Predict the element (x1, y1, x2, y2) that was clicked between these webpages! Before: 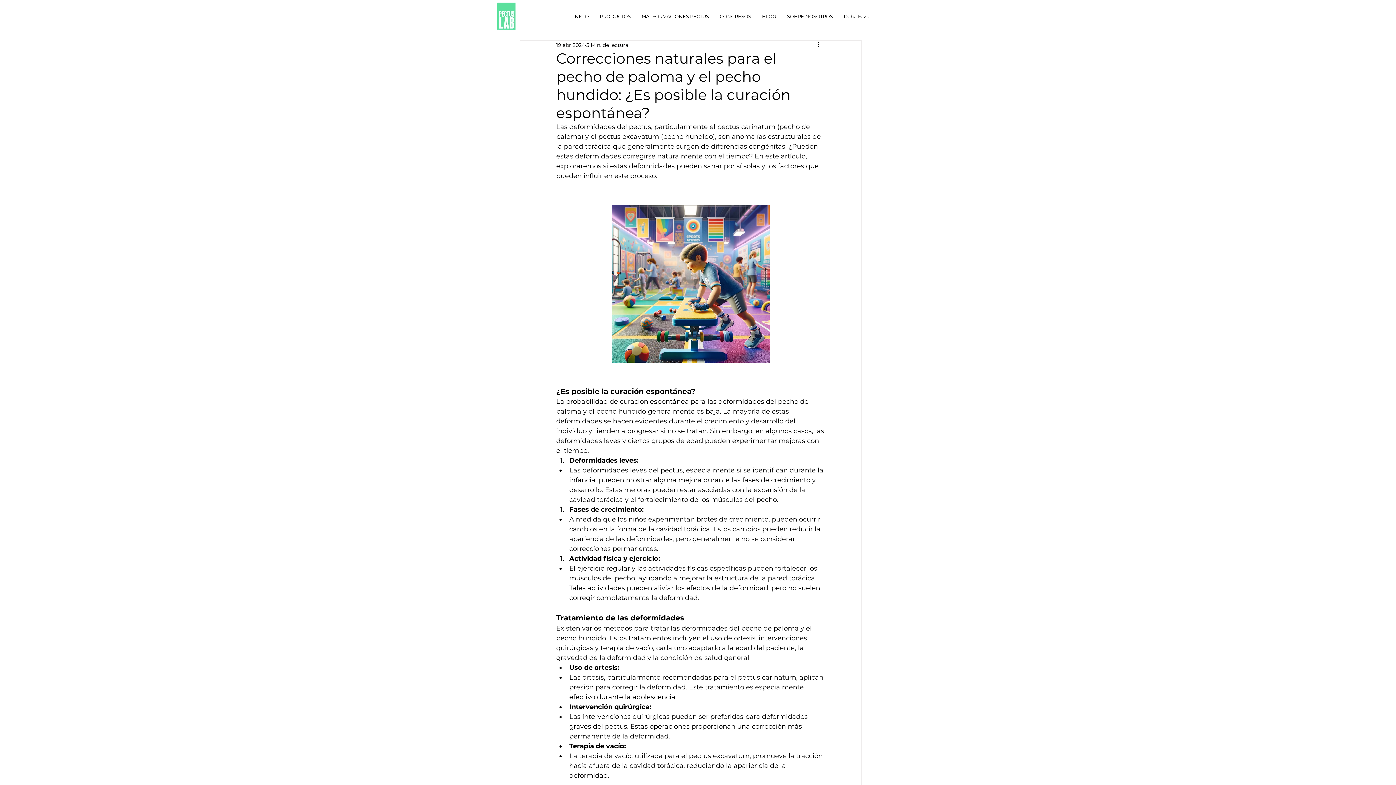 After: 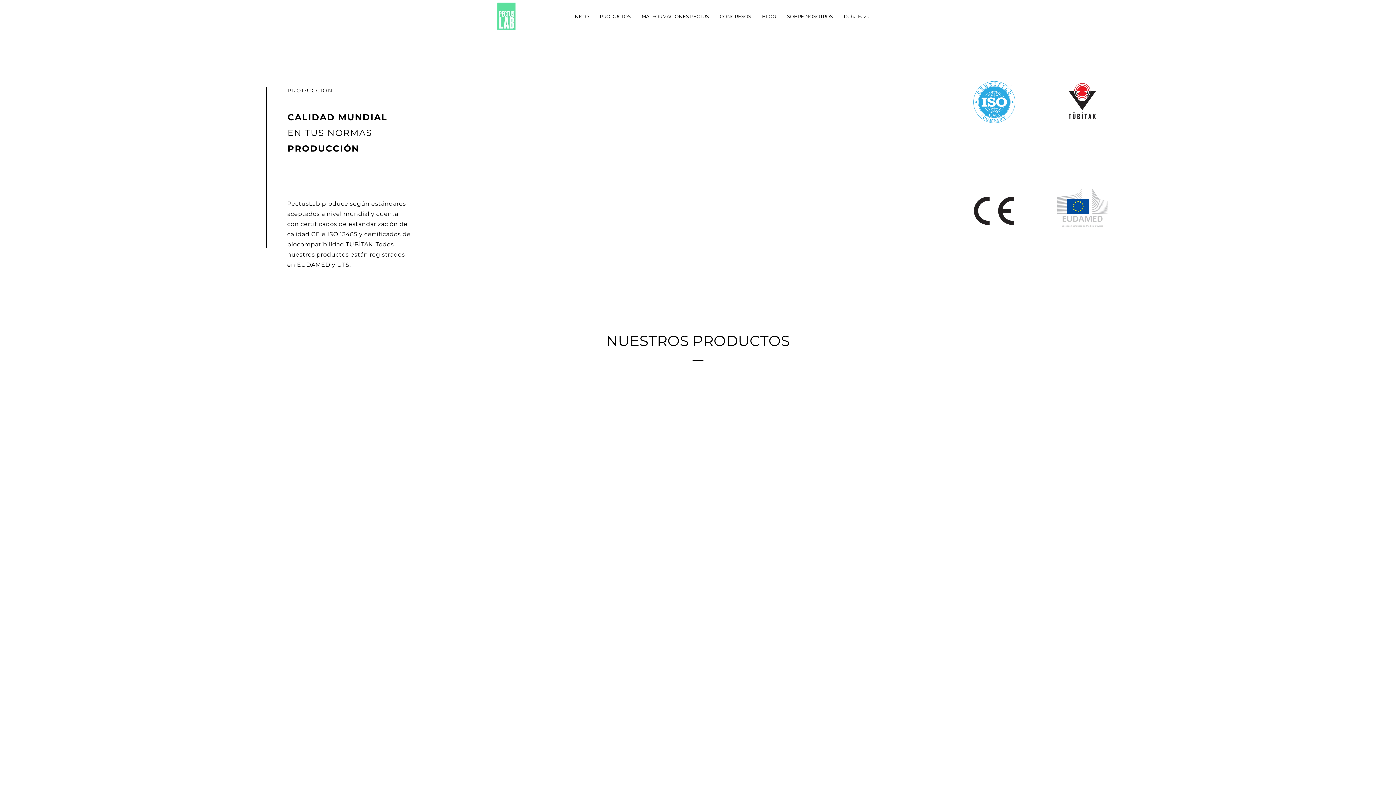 Action: bbox: (594, 7, 636, 25) label: PRODUCTOS